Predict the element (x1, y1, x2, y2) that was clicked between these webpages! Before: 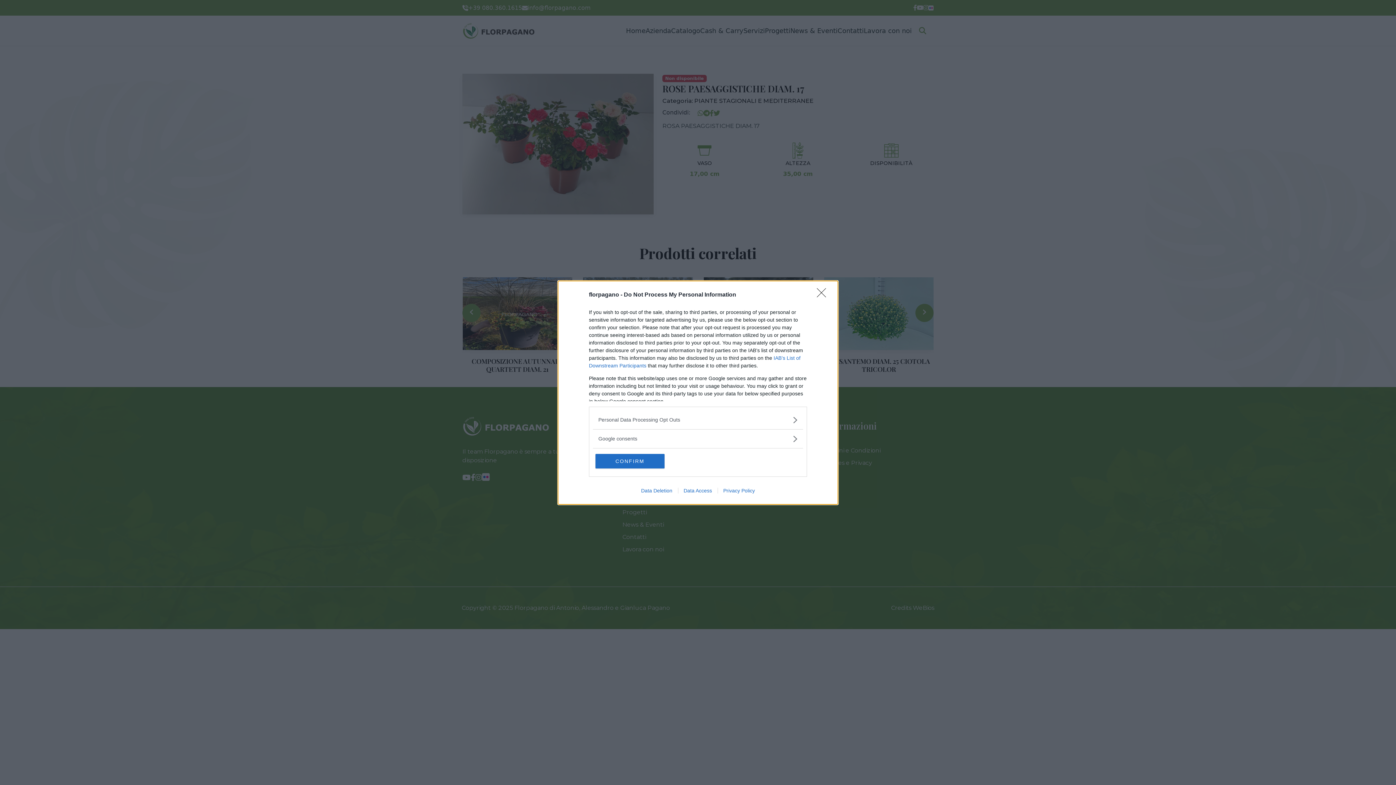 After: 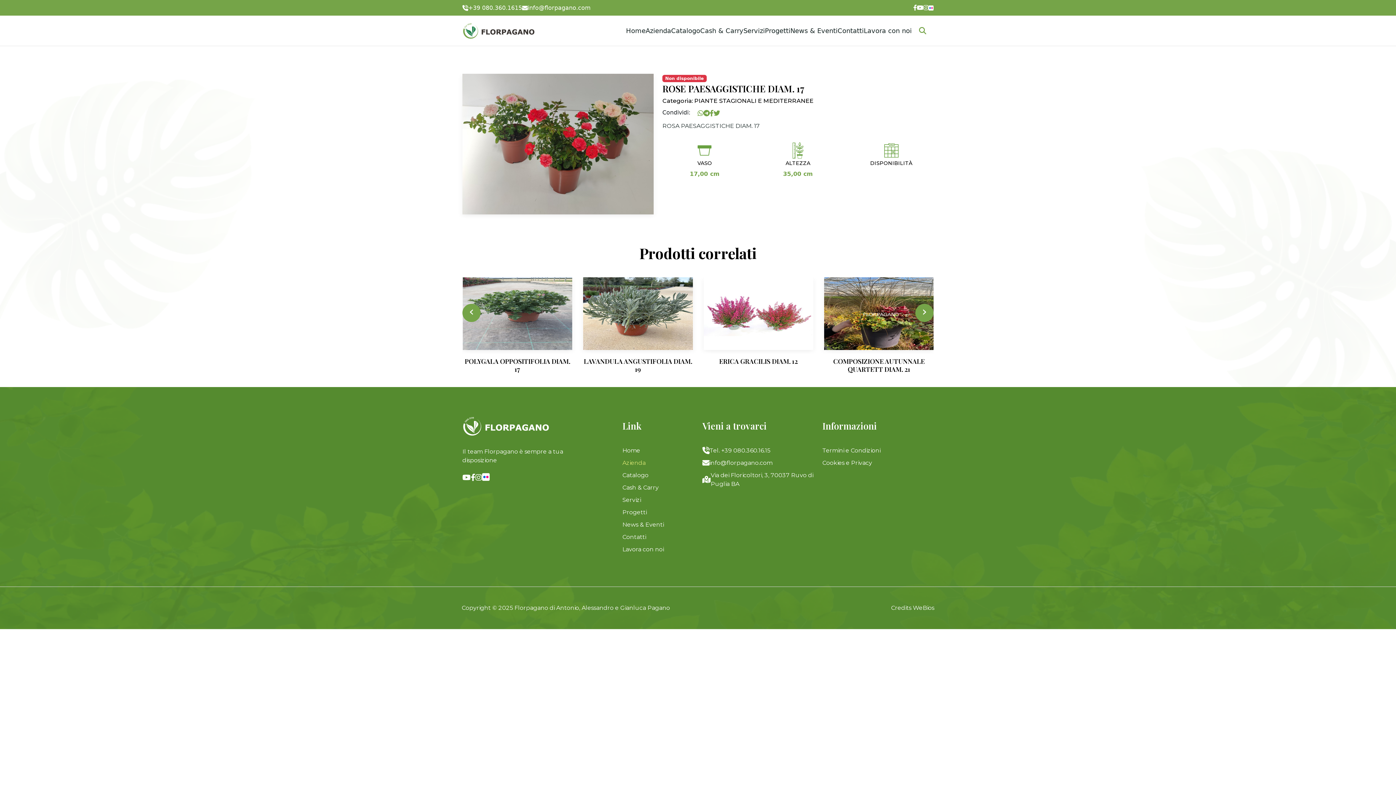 Action: label: CONFIRM bbox: (595, 454, 664, 468)